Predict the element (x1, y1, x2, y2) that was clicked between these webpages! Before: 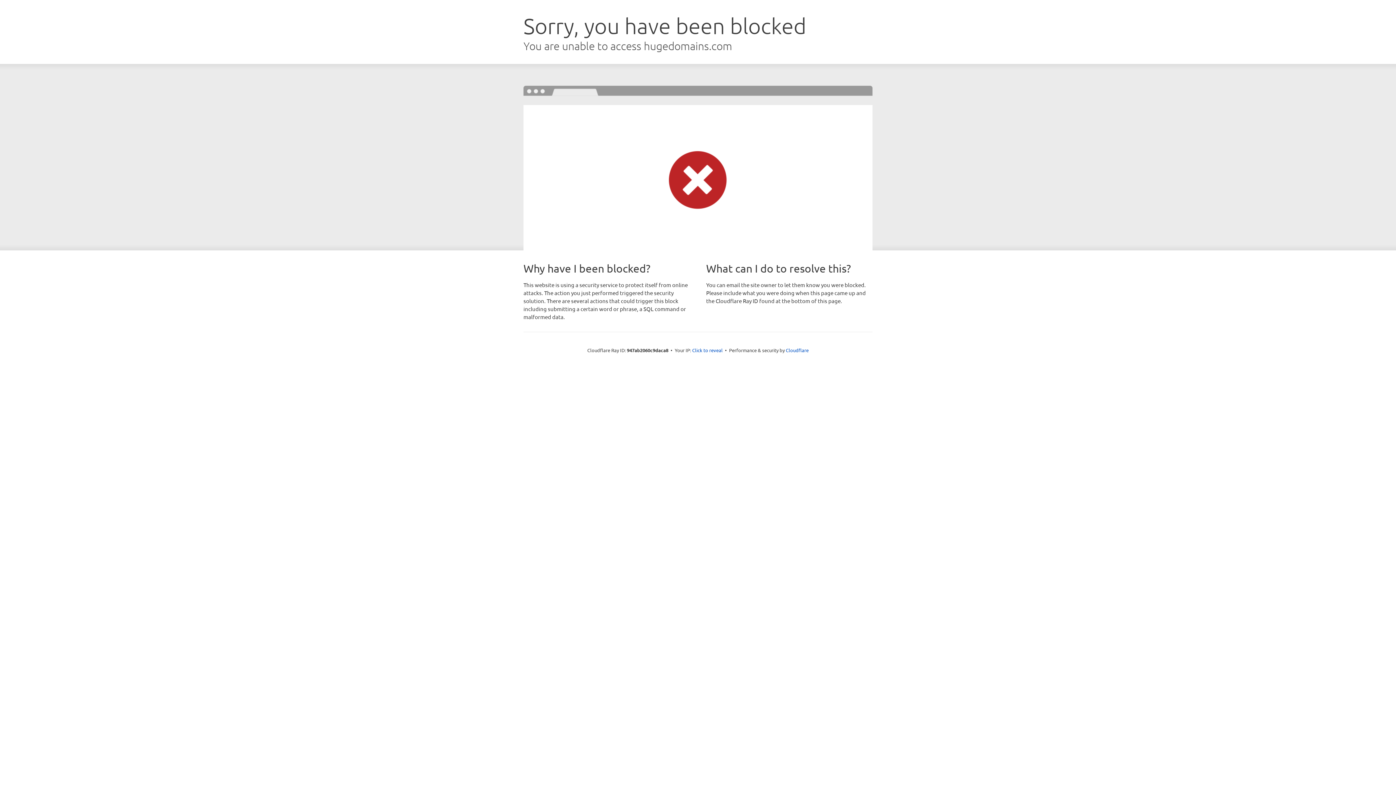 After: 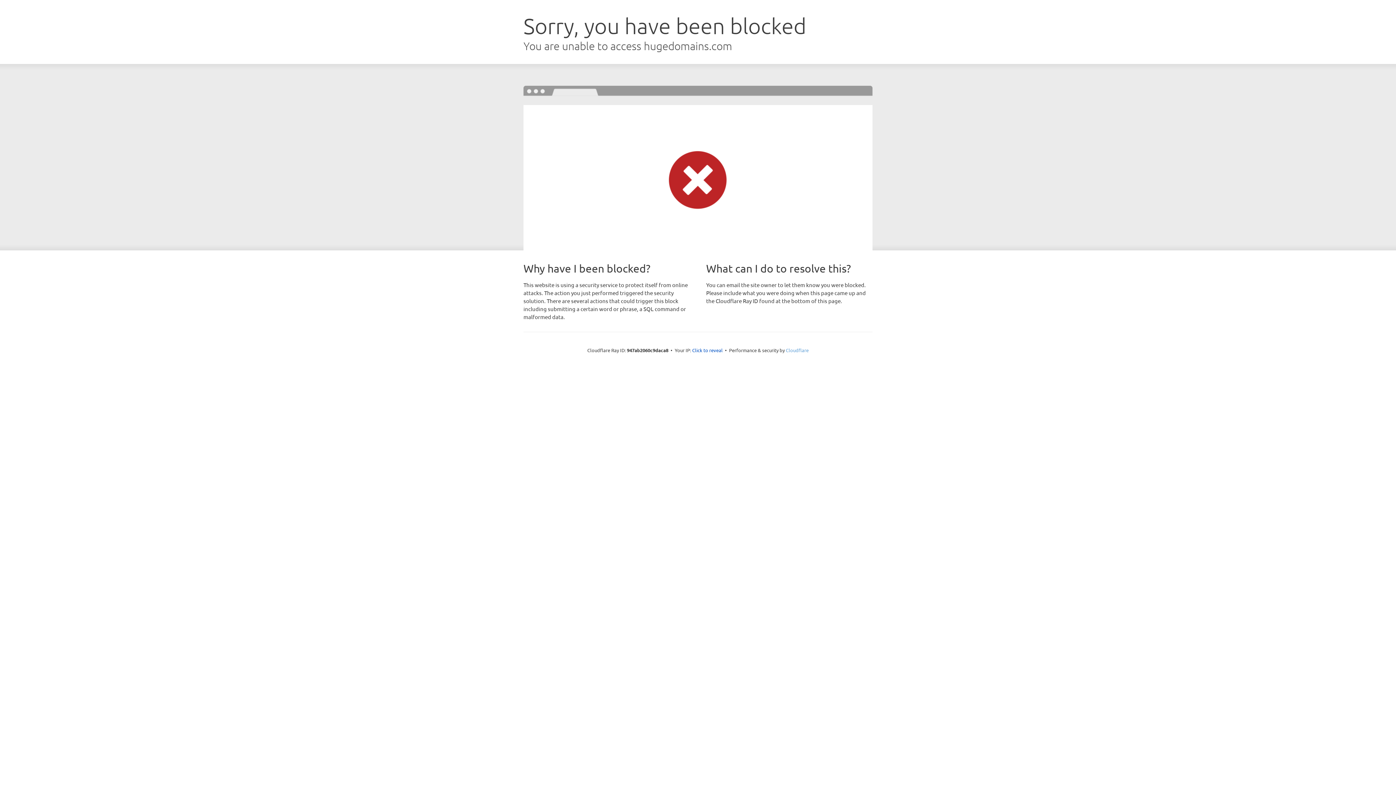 Action: label: Cloudflare bbox: (786, 347, 808, 353)